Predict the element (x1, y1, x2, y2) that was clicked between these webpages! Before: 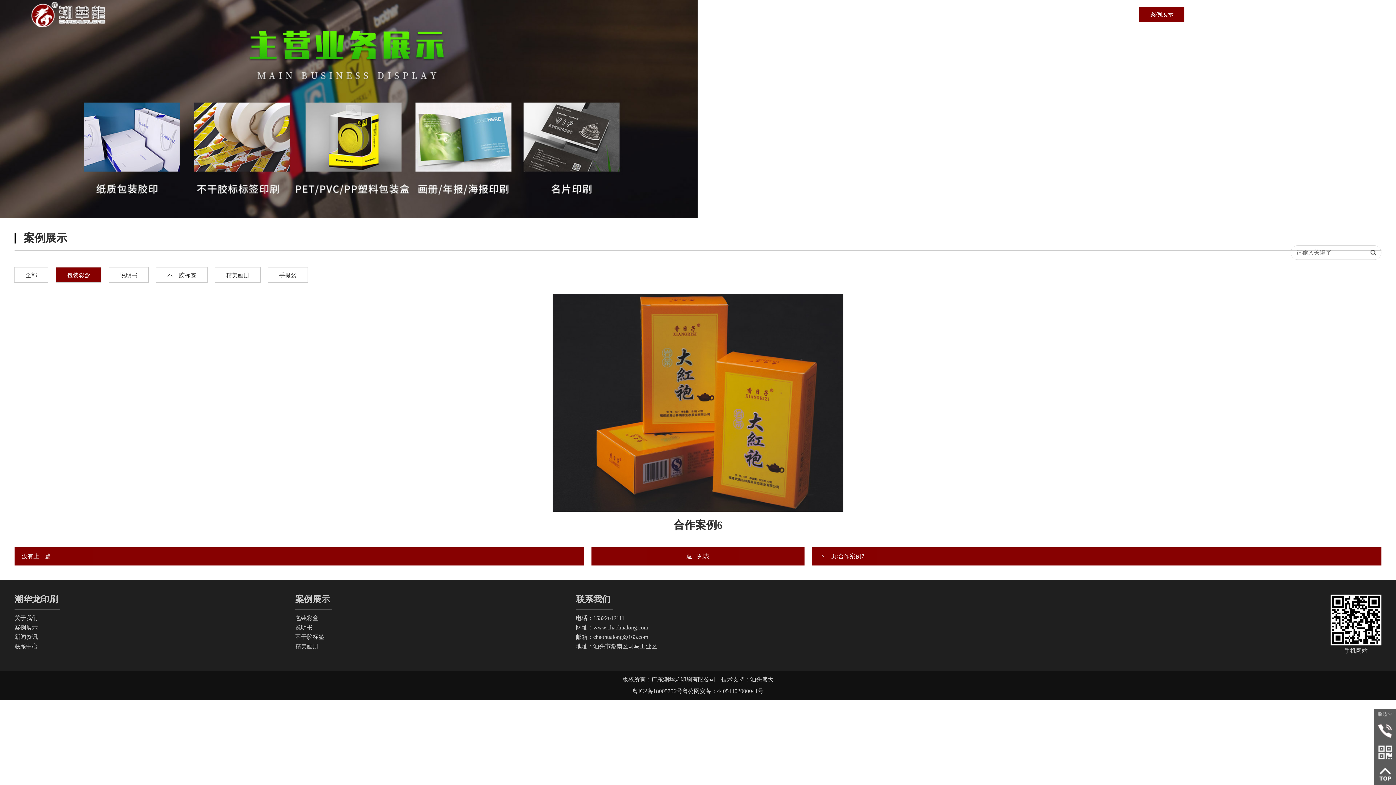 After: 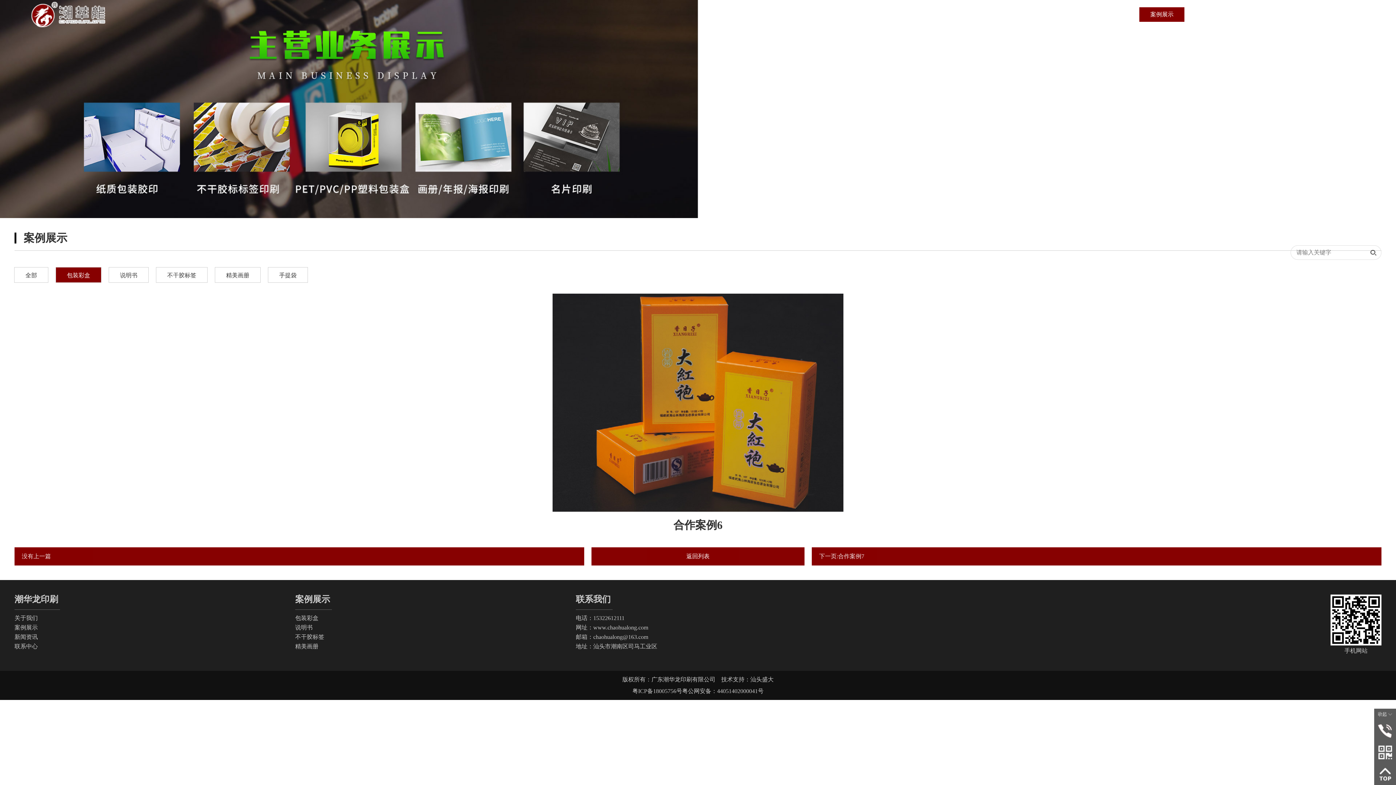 Action: label: 技术支持：汕头盛大 bbox: (721, 676, 773, 682)